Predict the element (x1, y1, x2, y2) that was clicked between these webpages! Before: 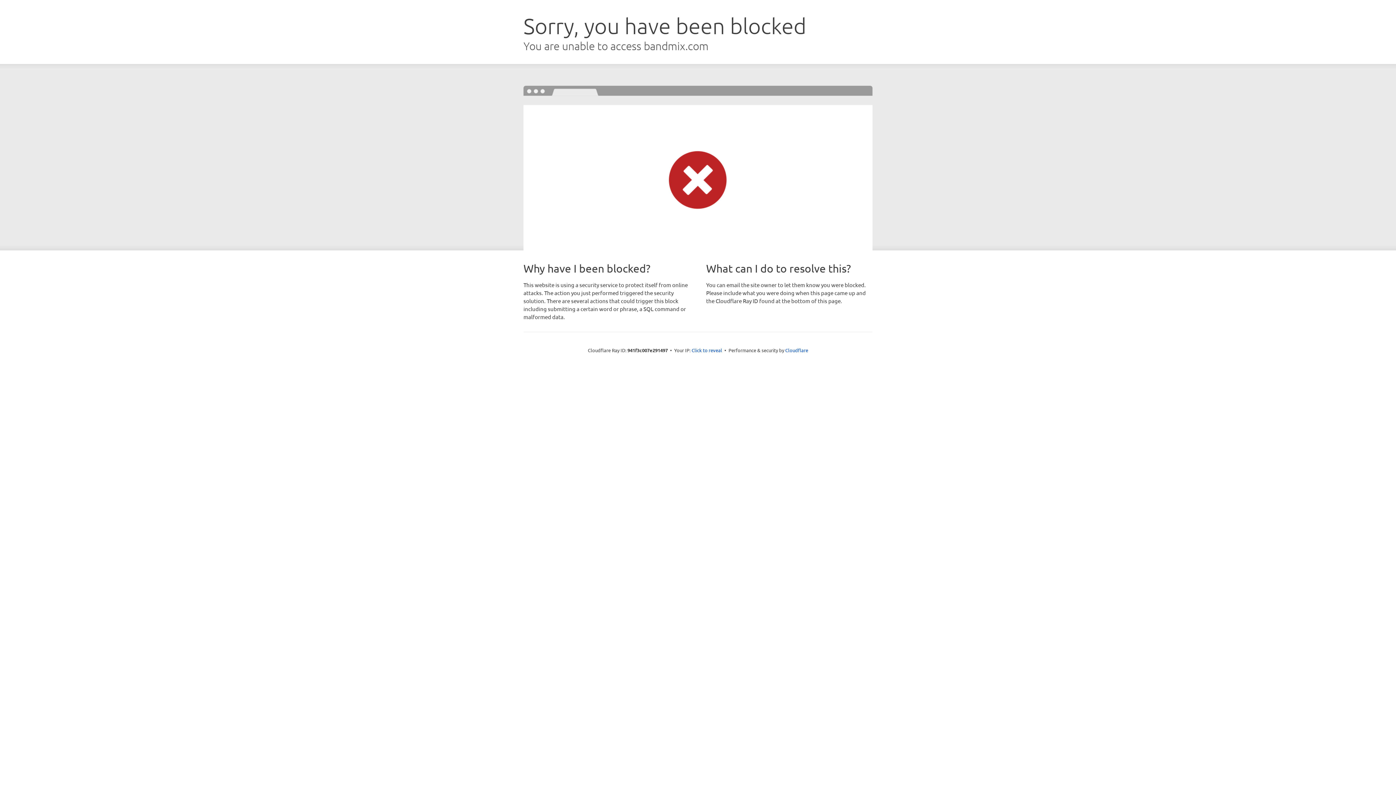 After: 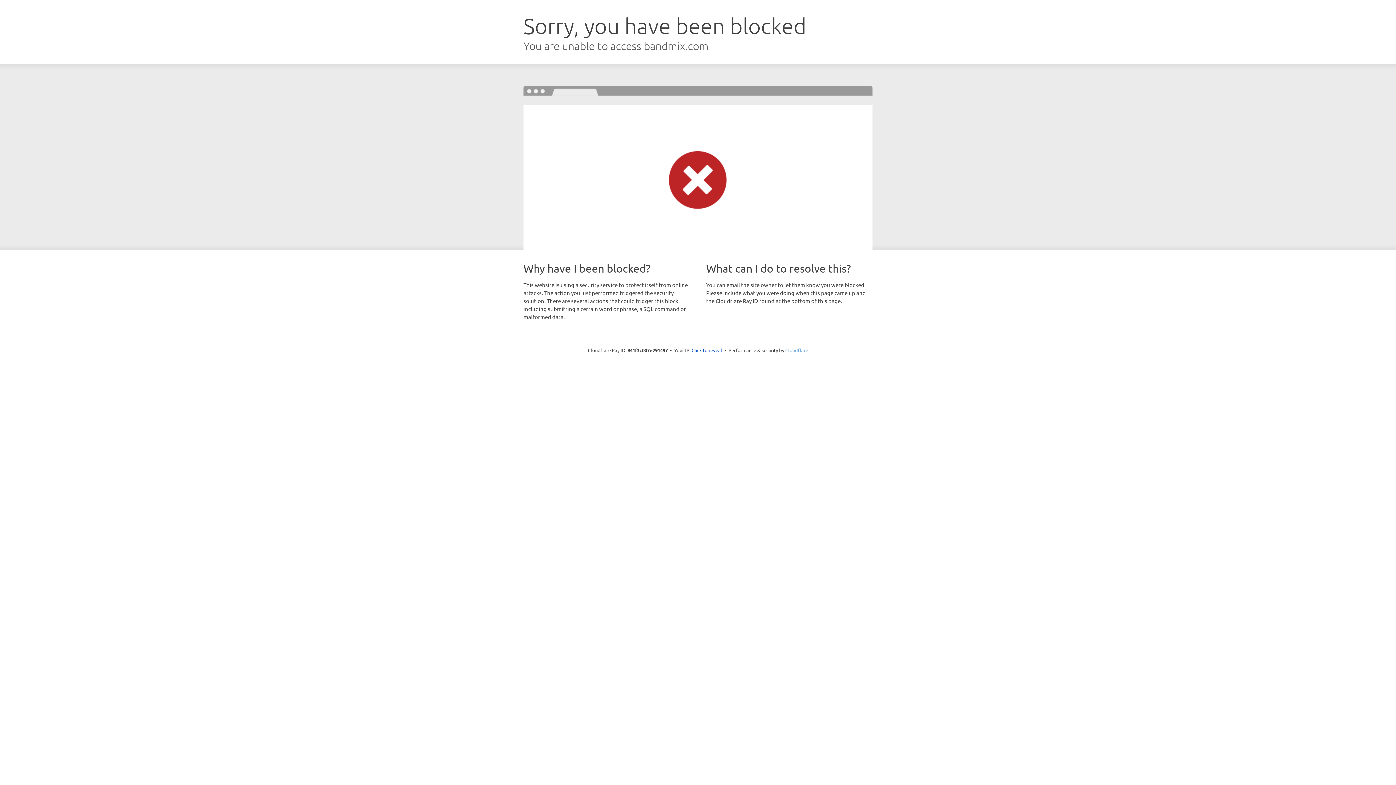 Action: label: Cloudflare bbox: (785, 347, 808, 353)